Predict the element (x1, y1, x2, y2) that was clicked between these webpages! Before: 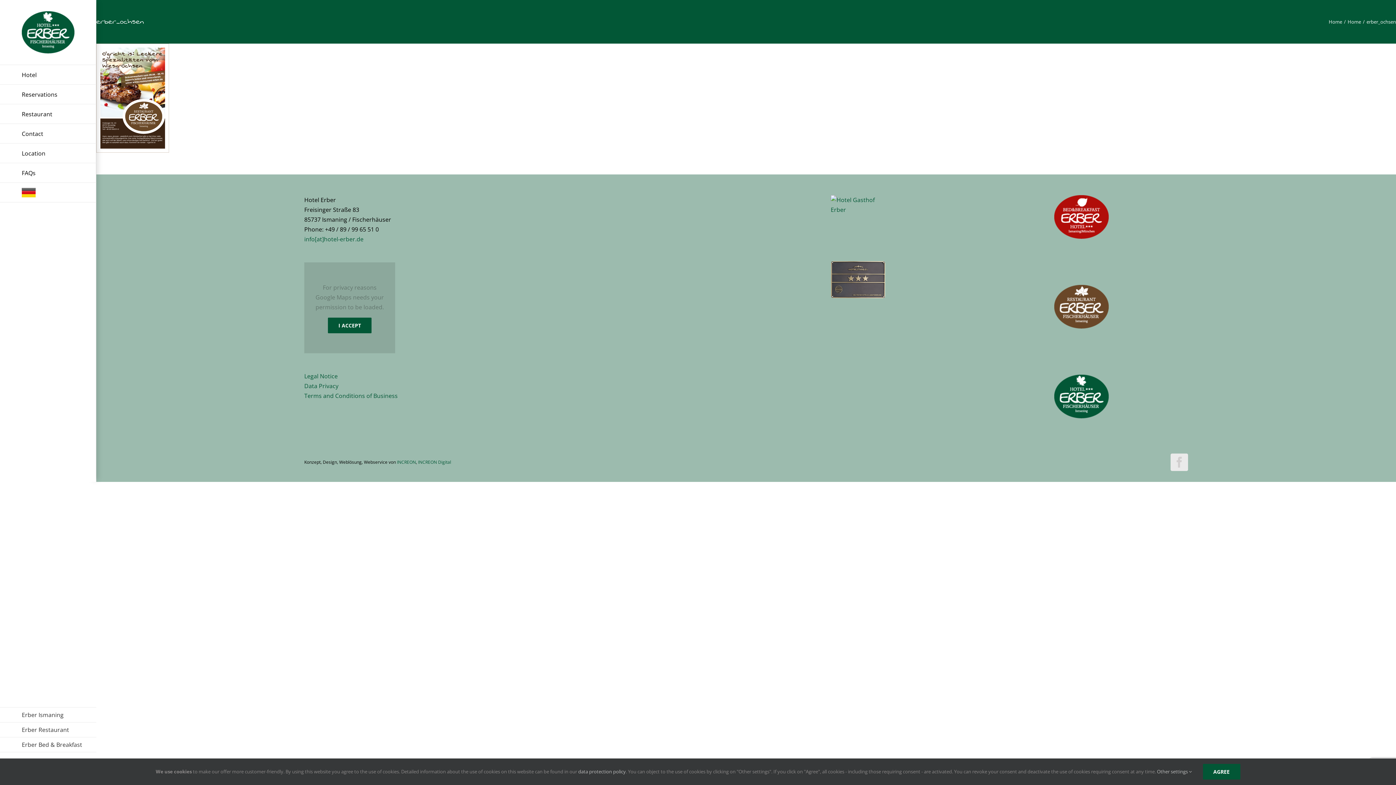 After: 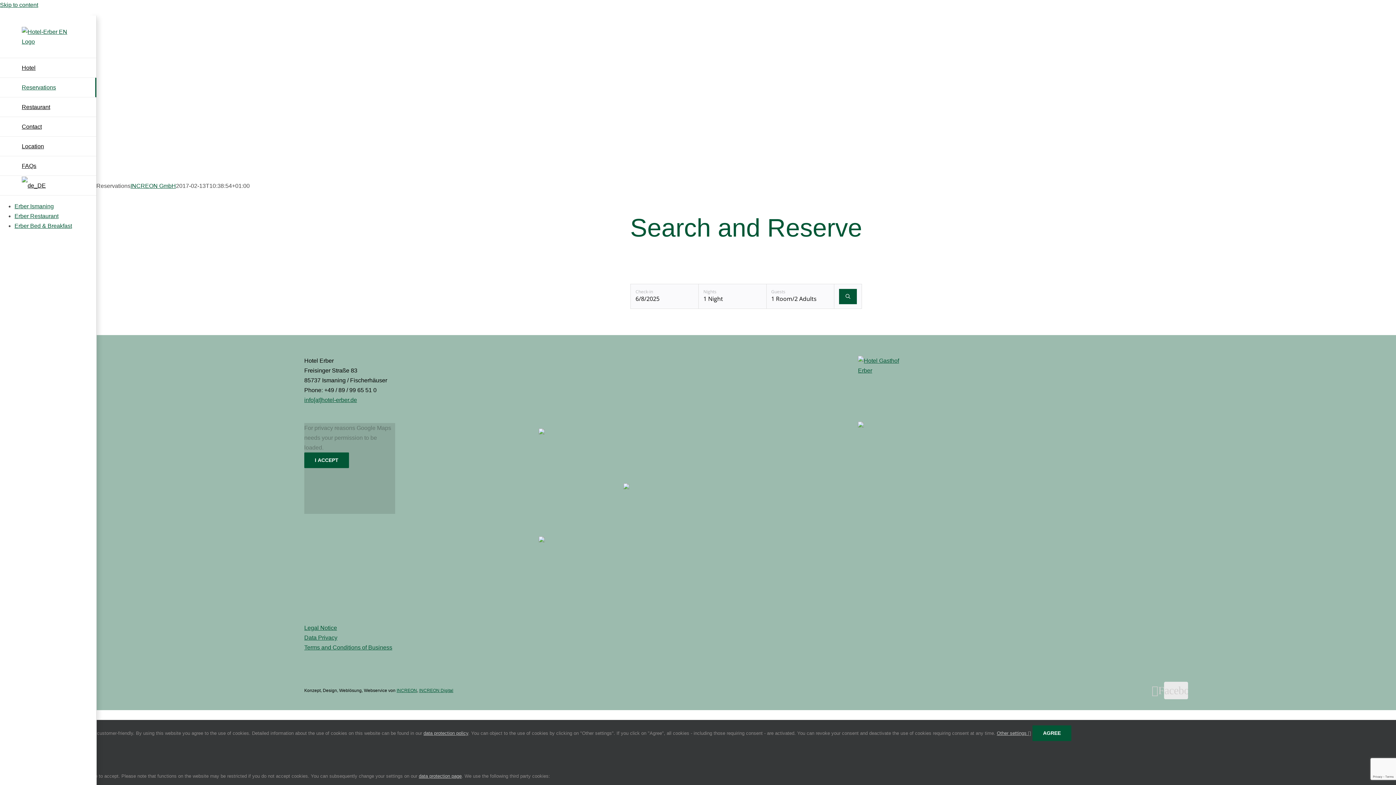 Action: bbox: (0, 84, 96, 104) label: Reservations